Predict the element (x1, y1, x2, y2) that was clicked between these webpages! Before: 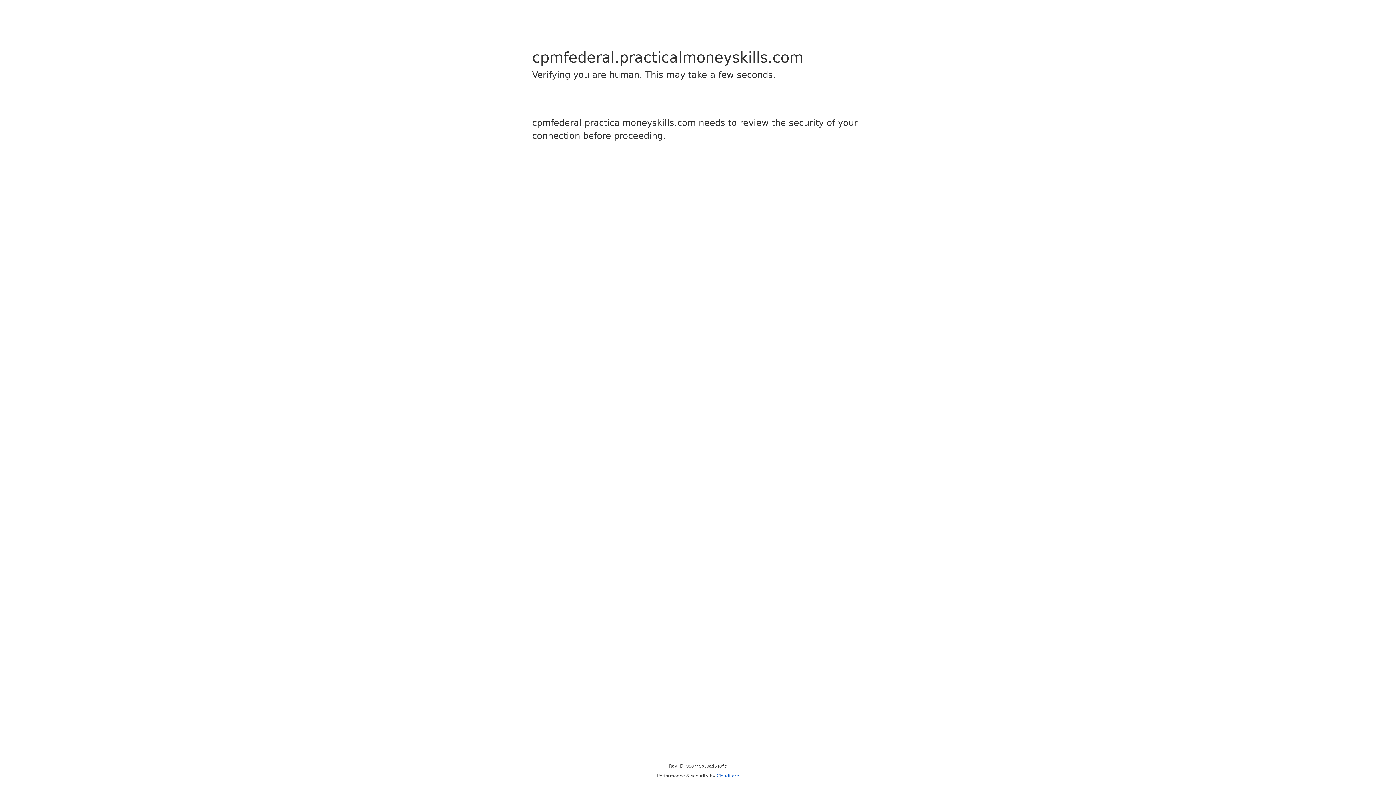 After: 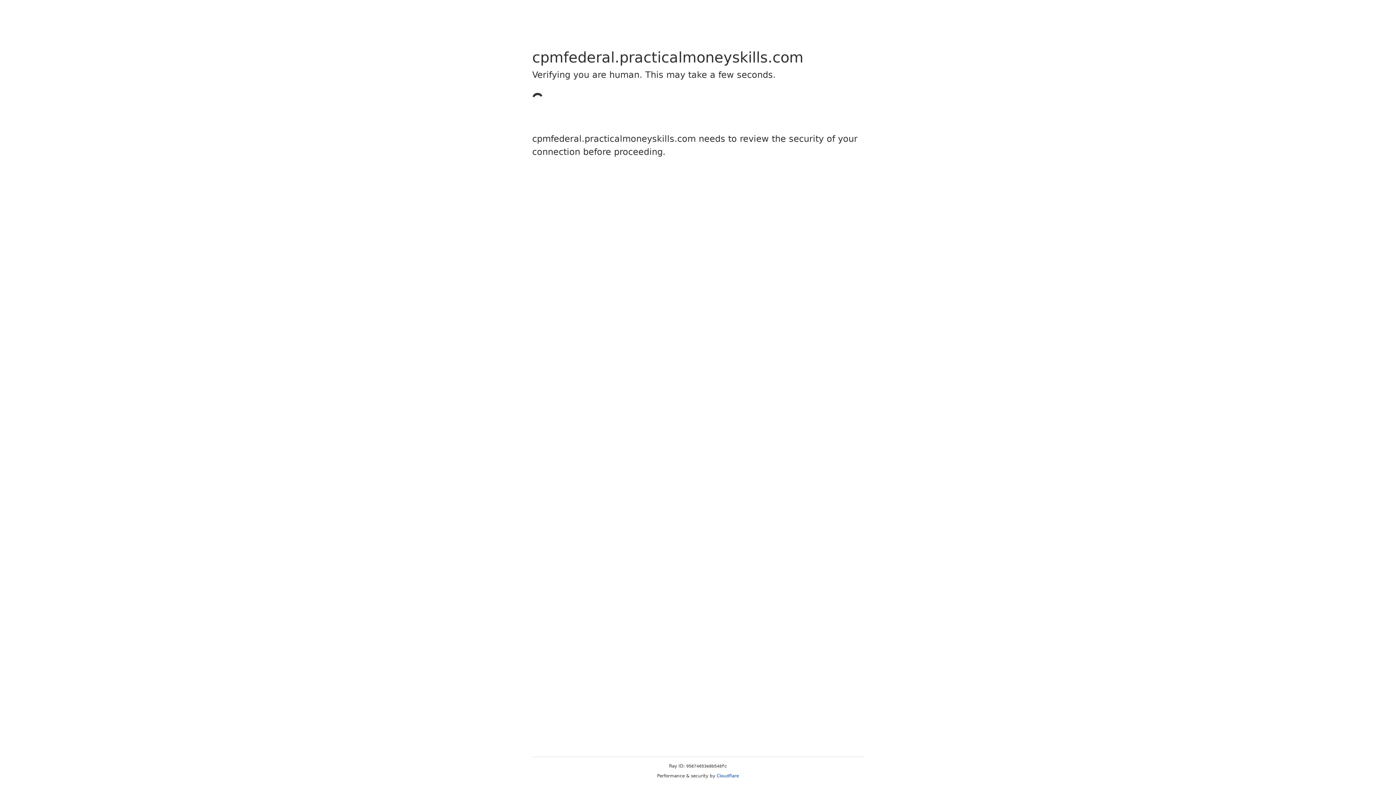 Action: label: Cloudflare bbox: (716, 773, 739, 778)